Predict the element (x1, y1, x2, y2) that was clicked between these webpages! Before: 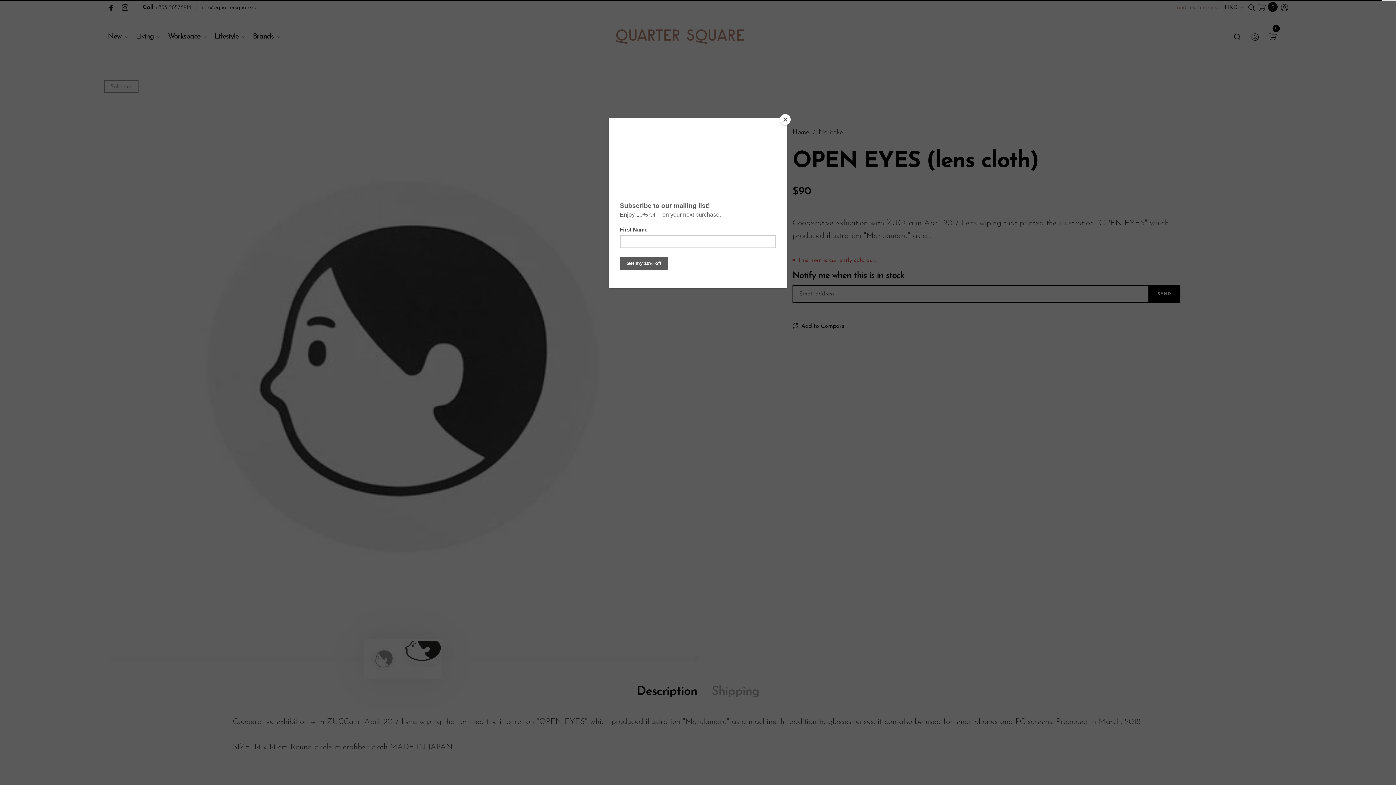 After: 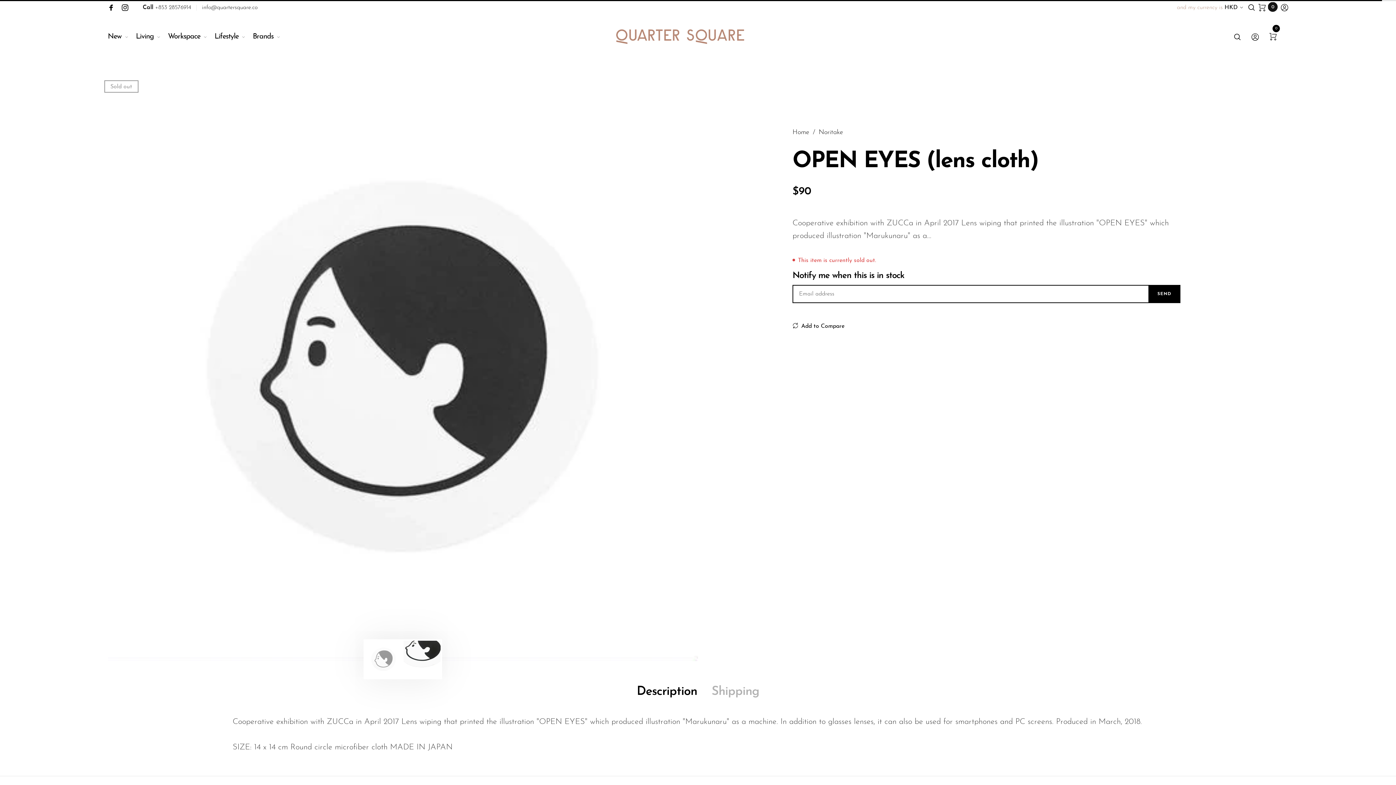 Action: label: Close bbox: (780, 114, 790, 125)